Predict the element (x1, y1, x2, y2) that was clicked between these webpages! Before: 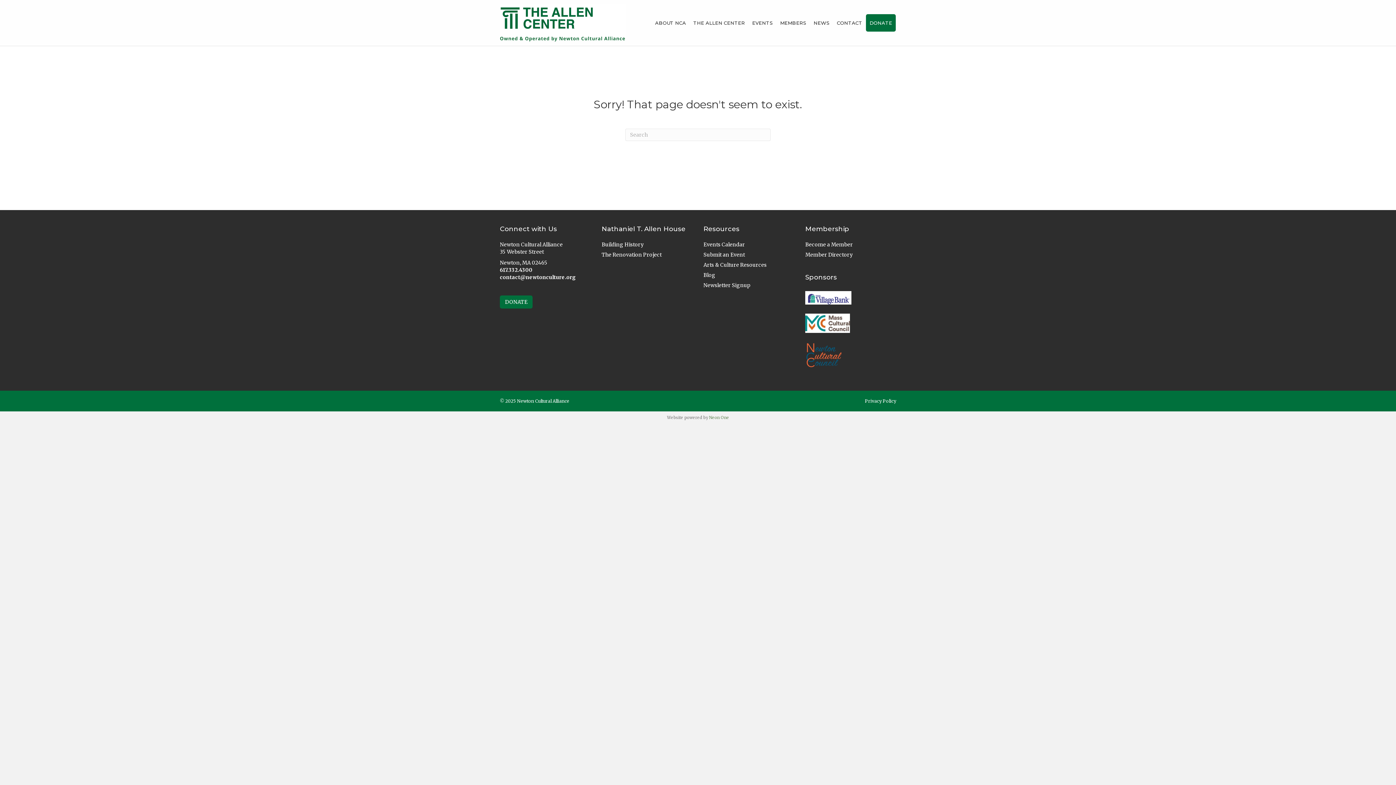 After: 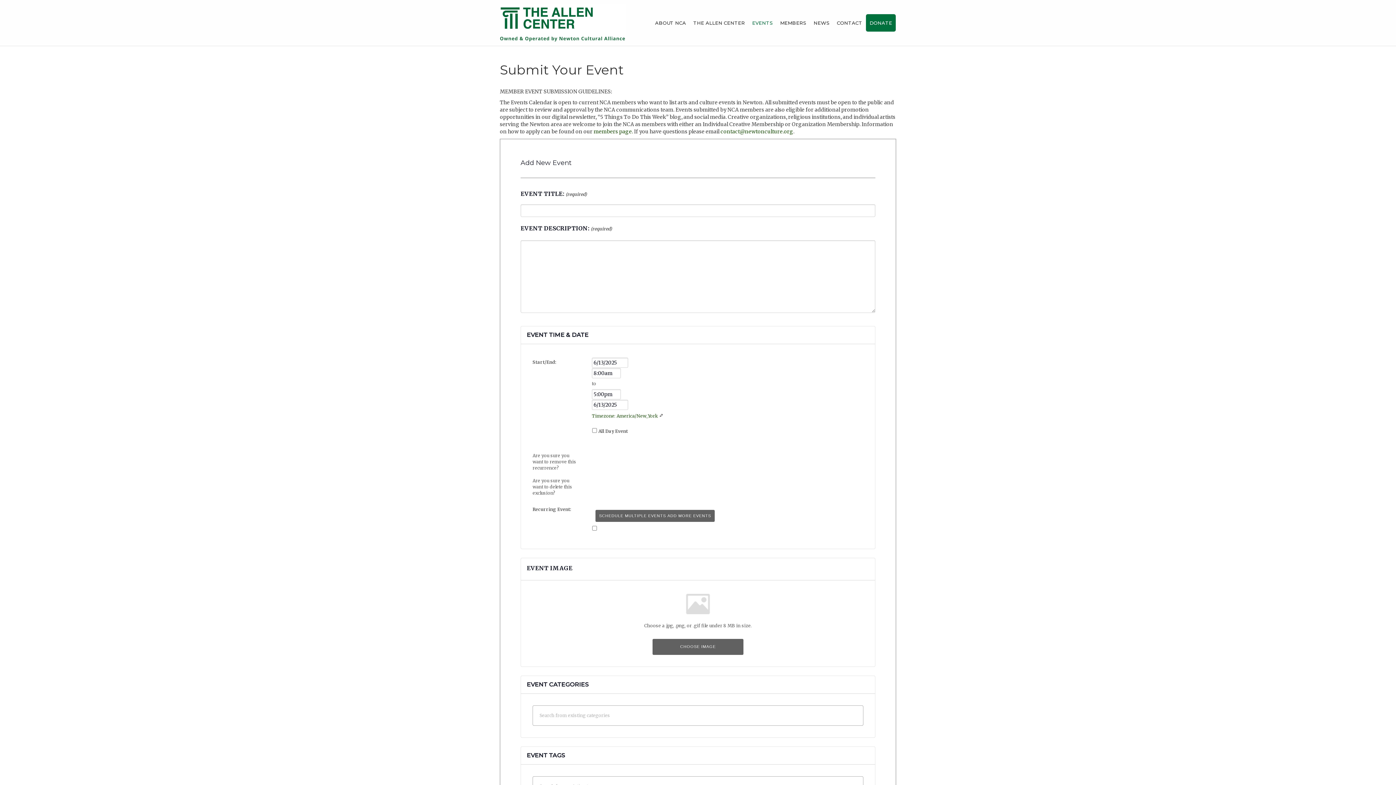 Action: label: Submit an Event bbox: (703, 251, 745, 258)